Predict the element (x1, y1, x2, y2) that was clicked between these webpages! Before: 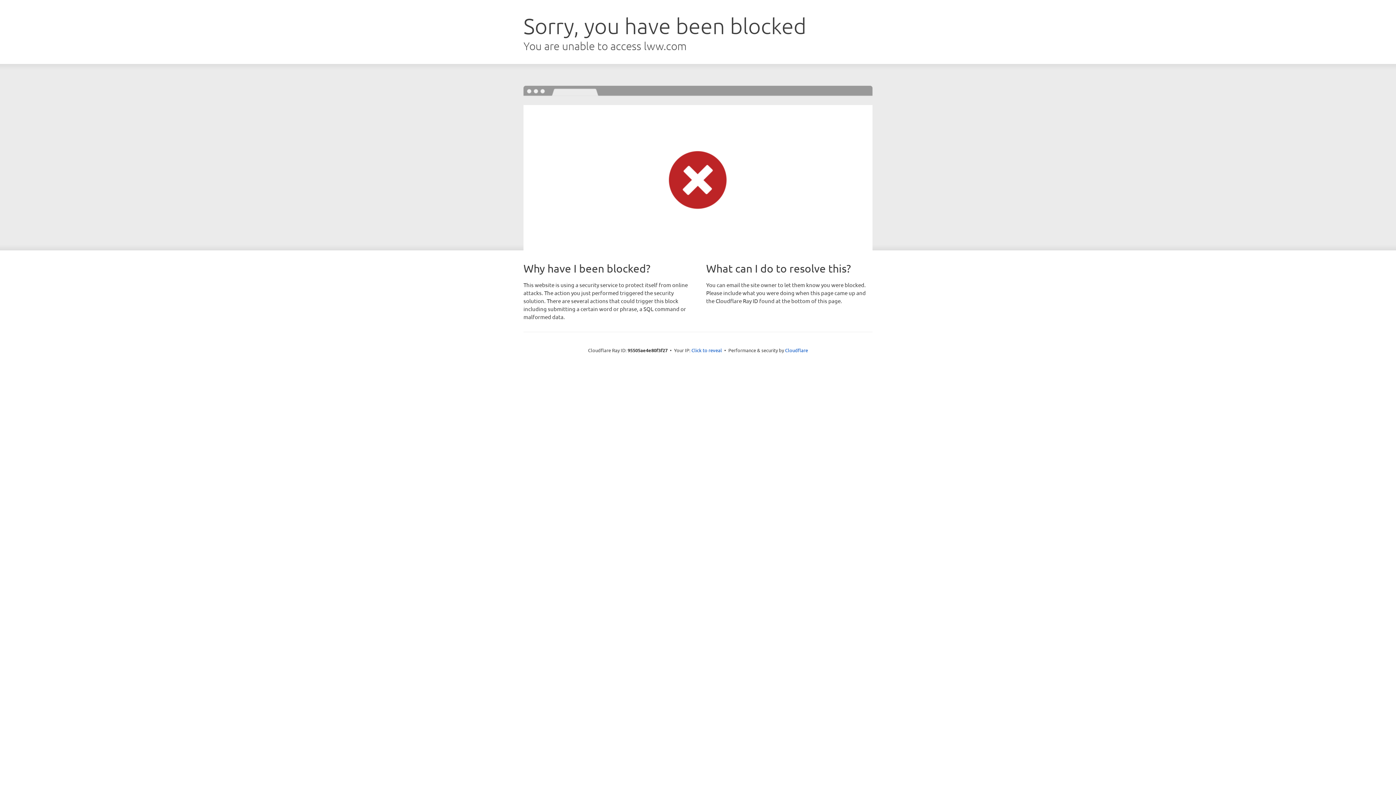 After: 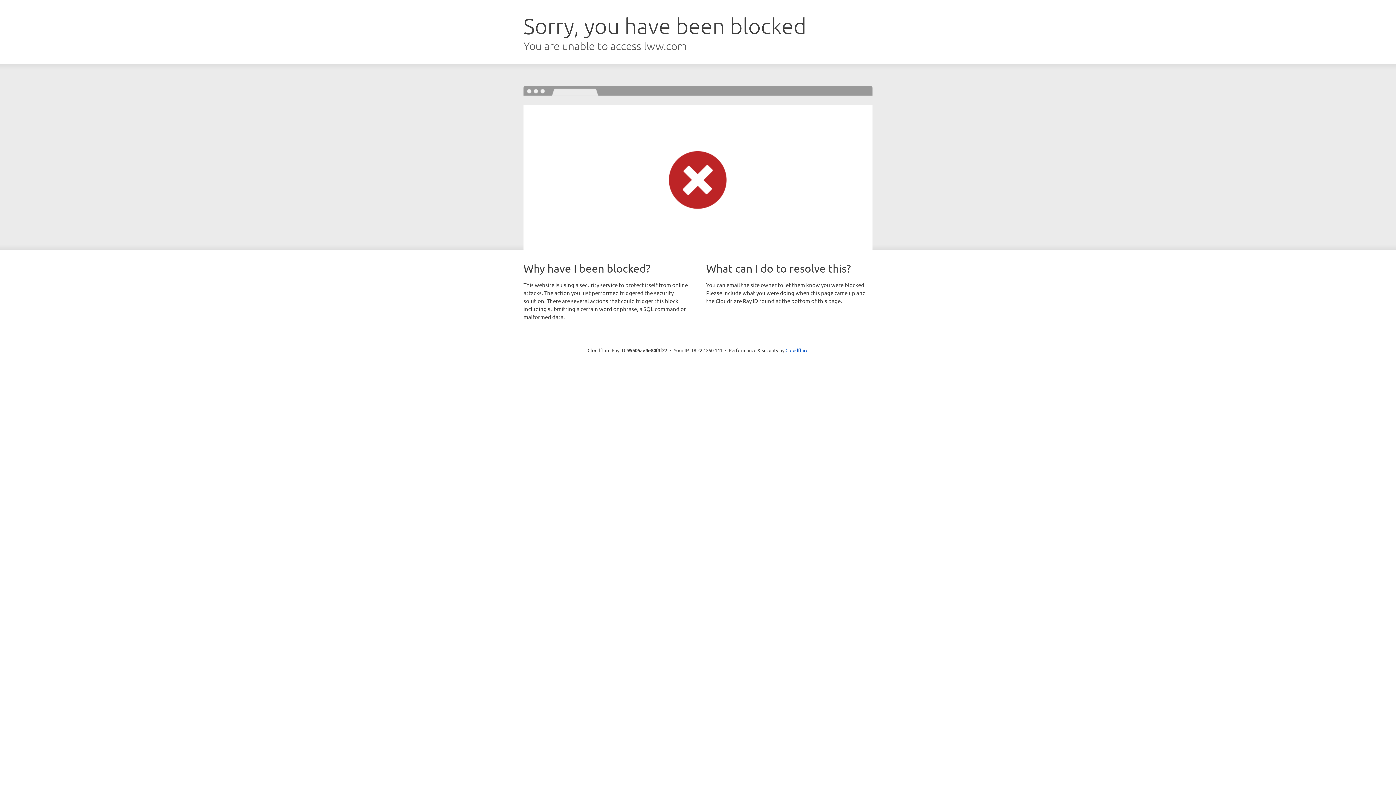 Action: label: Click to reveal bbox: (691, 346, 722, 353)